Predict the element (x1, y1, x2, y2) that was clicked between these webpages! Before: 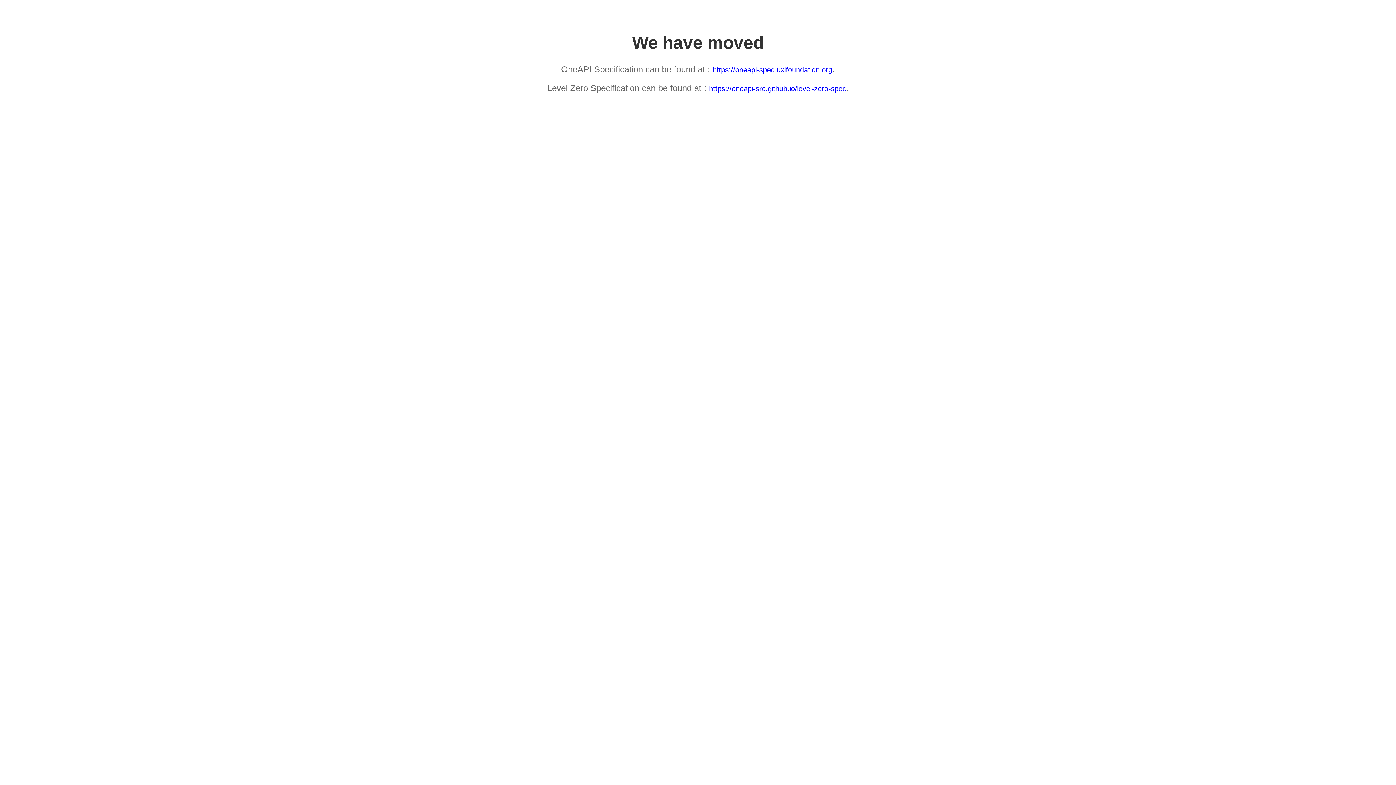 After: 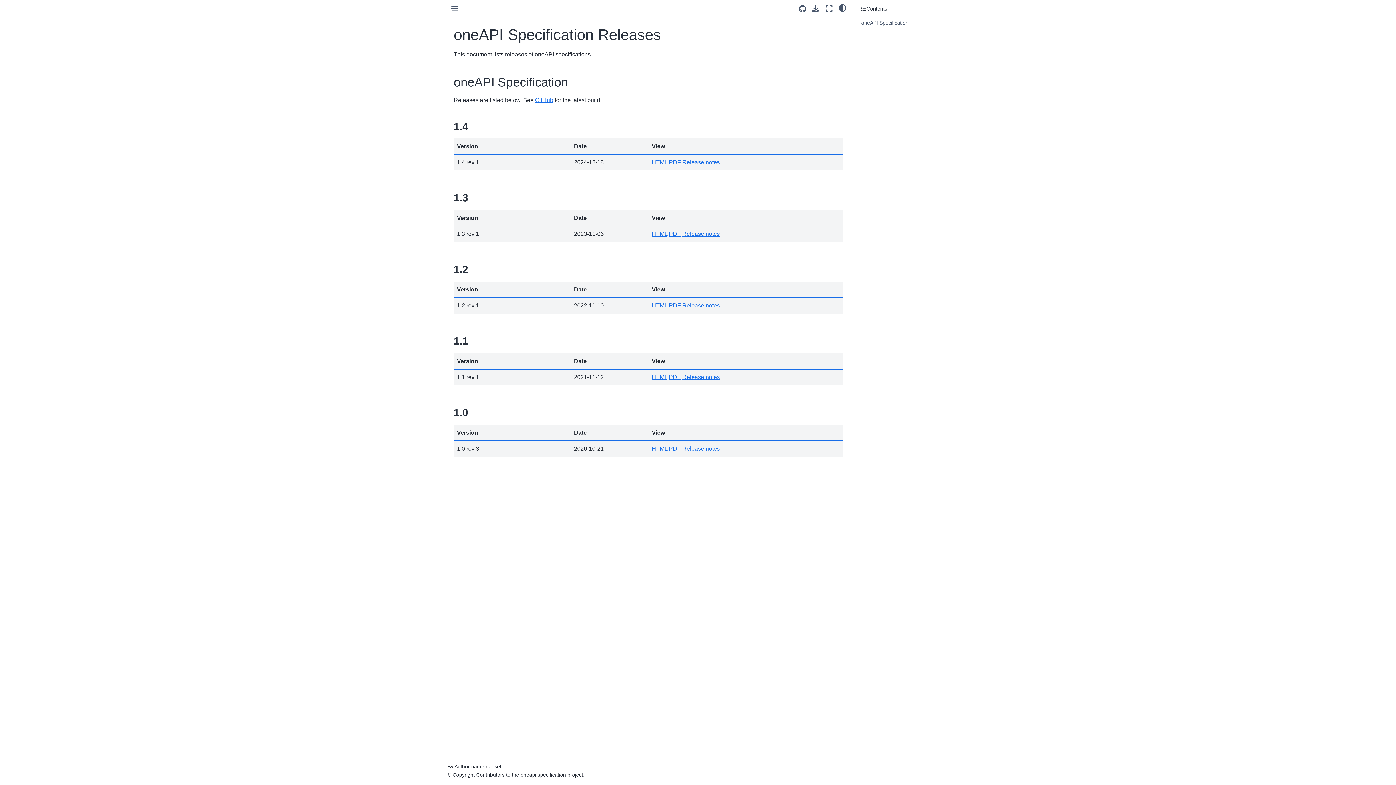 Action: label: https://oneapi-spec.uxlfoundation.org bbox: (712, 65, 832, 73)